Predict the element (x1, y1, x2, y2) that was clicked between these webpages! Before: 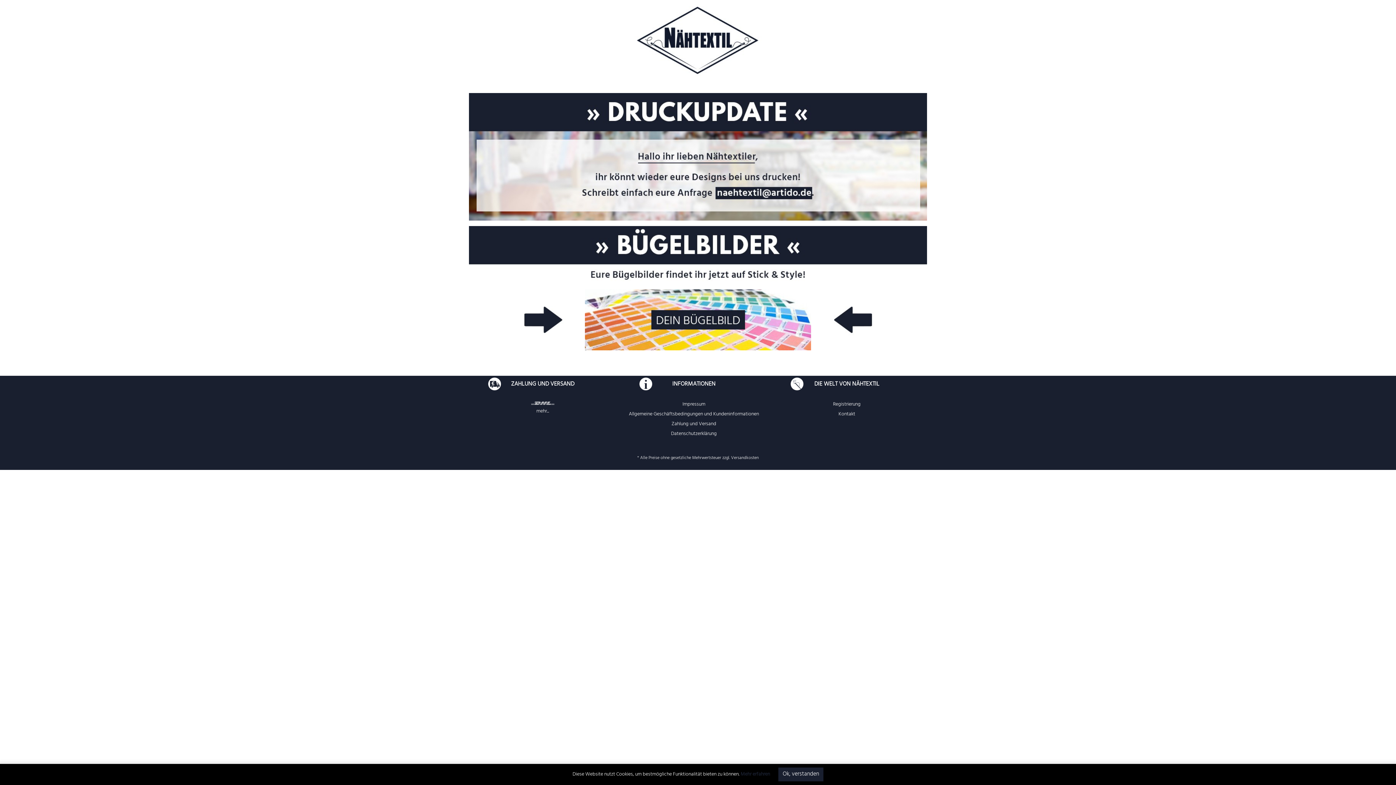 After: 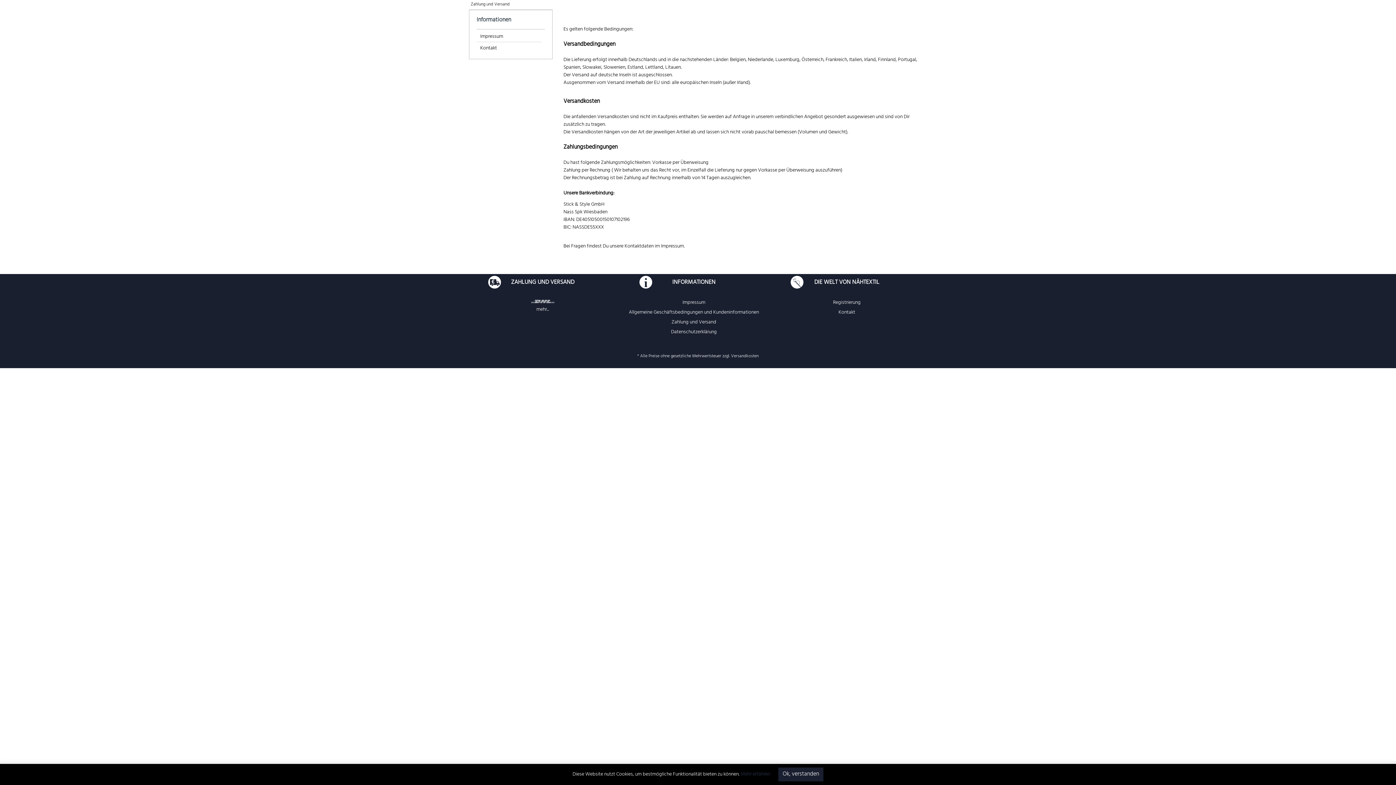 Action: label: mehr... bbox: (536, 406, 549, 416)